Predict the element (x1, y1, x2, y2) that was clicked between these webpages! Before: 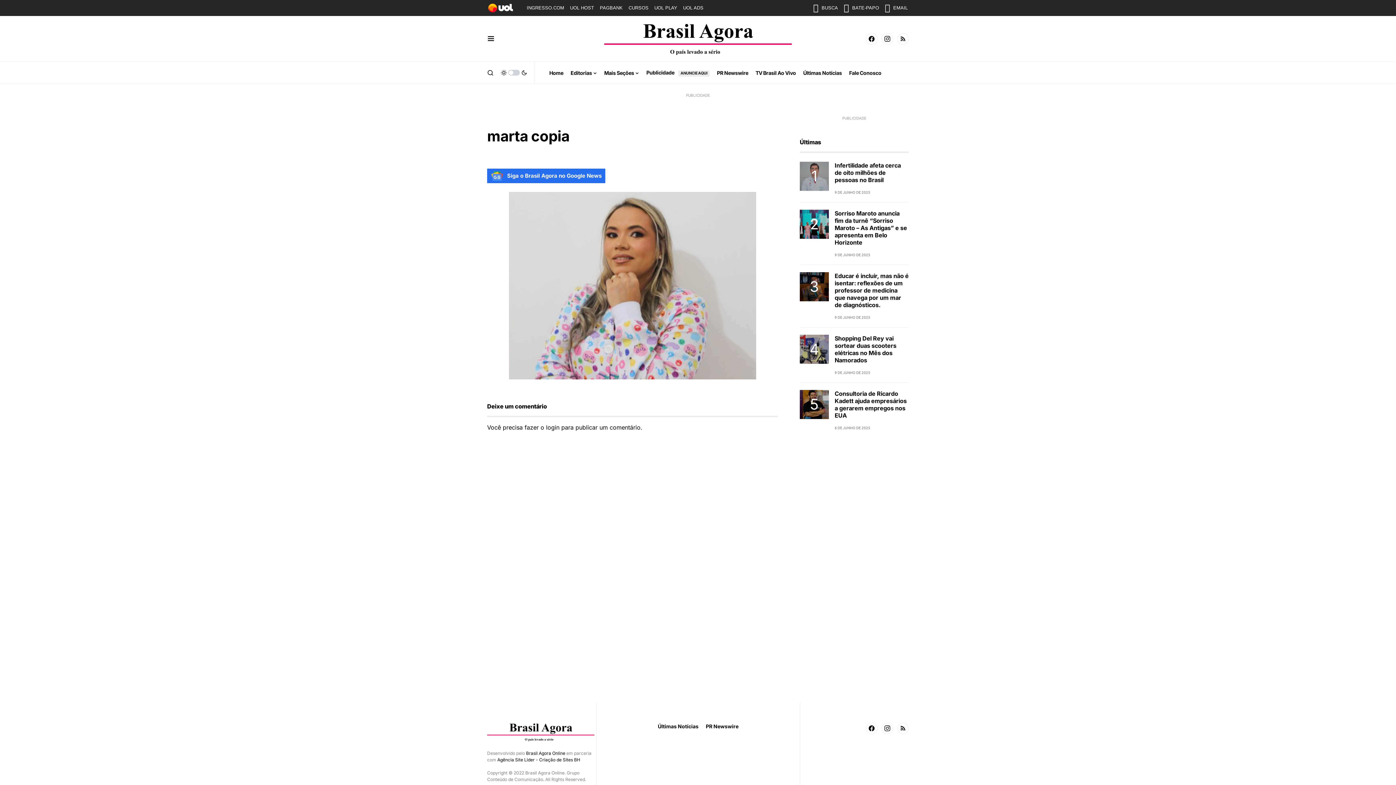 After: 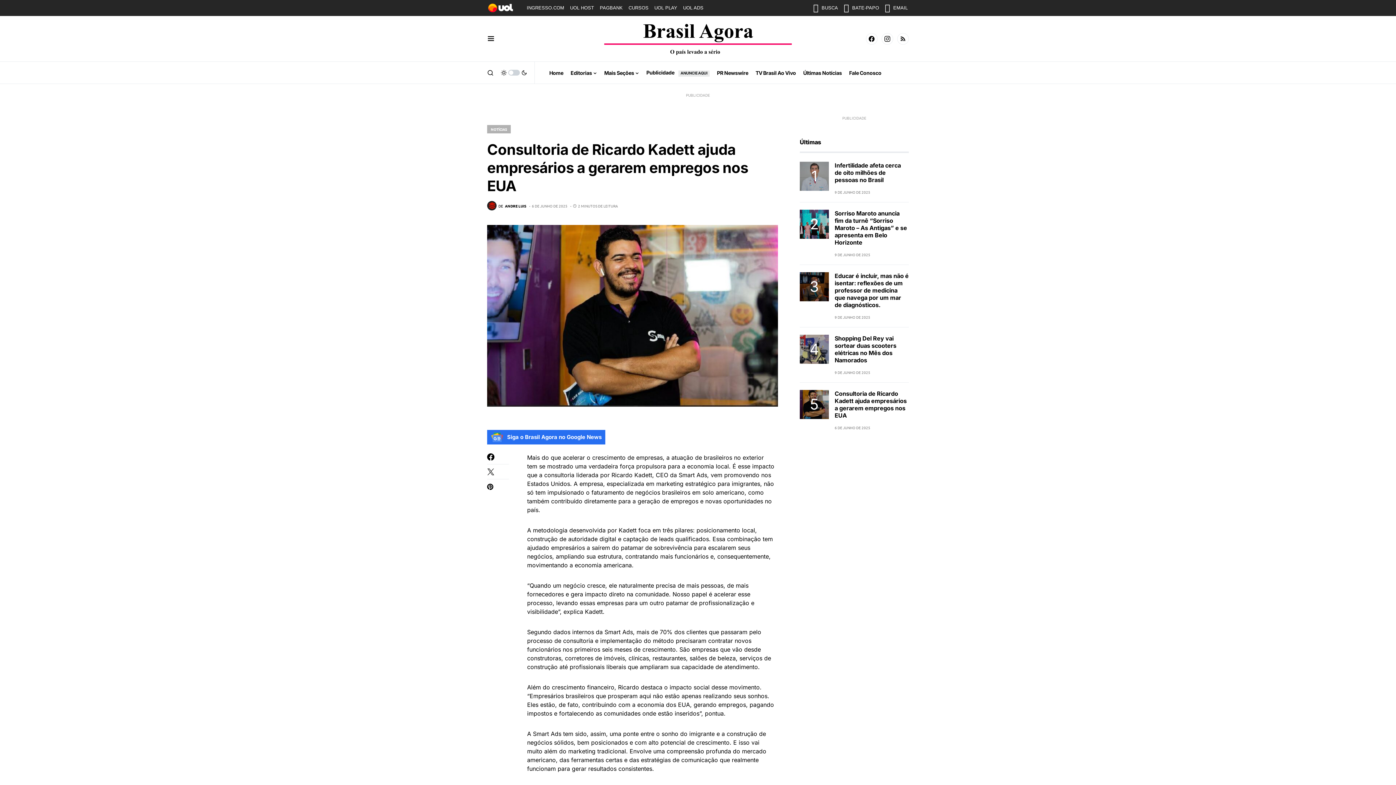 Action: bbox: (834, 390, 906, 419) label: Consultoria de Ricardo Kadett ajuda empresários a gerarem empregos nos EUA